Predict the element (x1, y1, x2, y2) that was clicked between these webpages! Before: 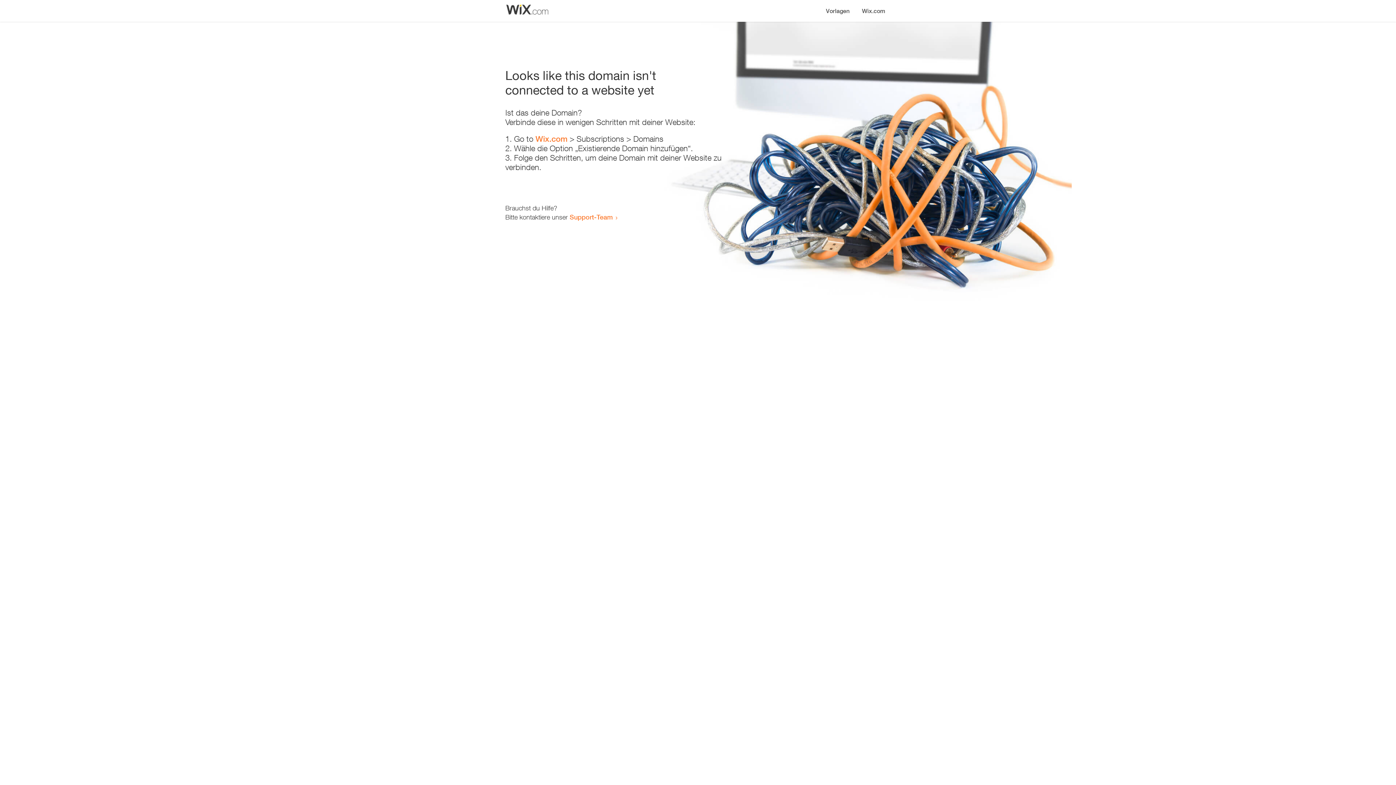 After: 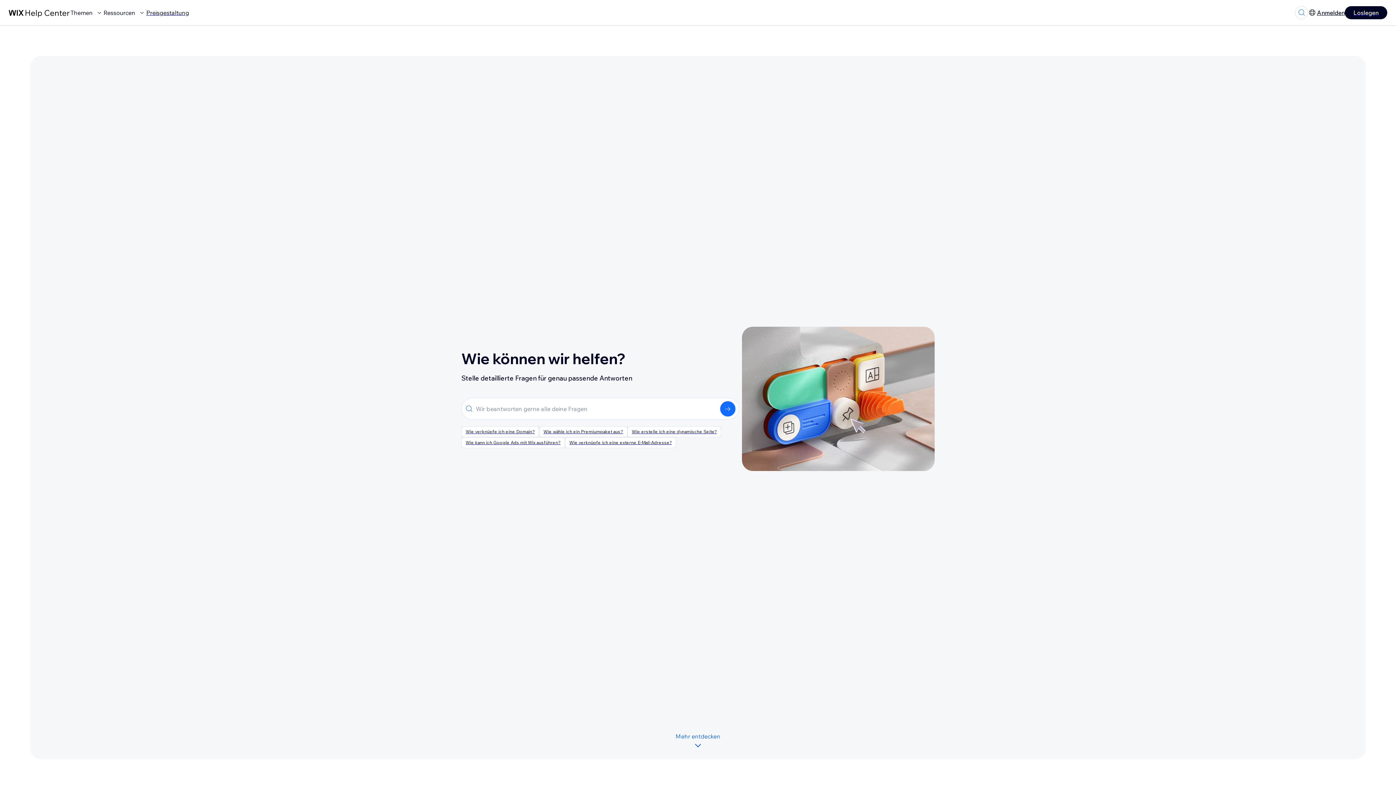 Action: bbox: (569, 213, 613, 221) label: Support-Team